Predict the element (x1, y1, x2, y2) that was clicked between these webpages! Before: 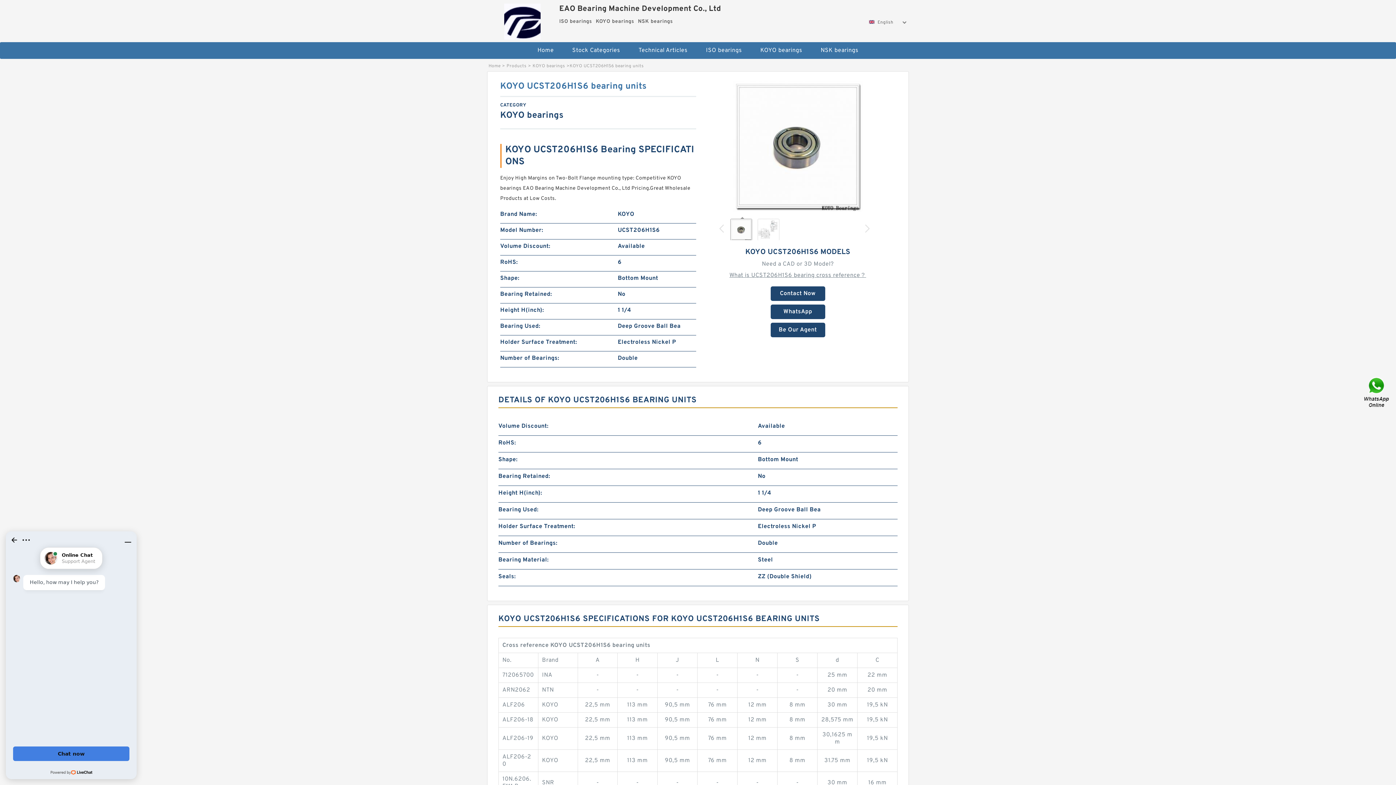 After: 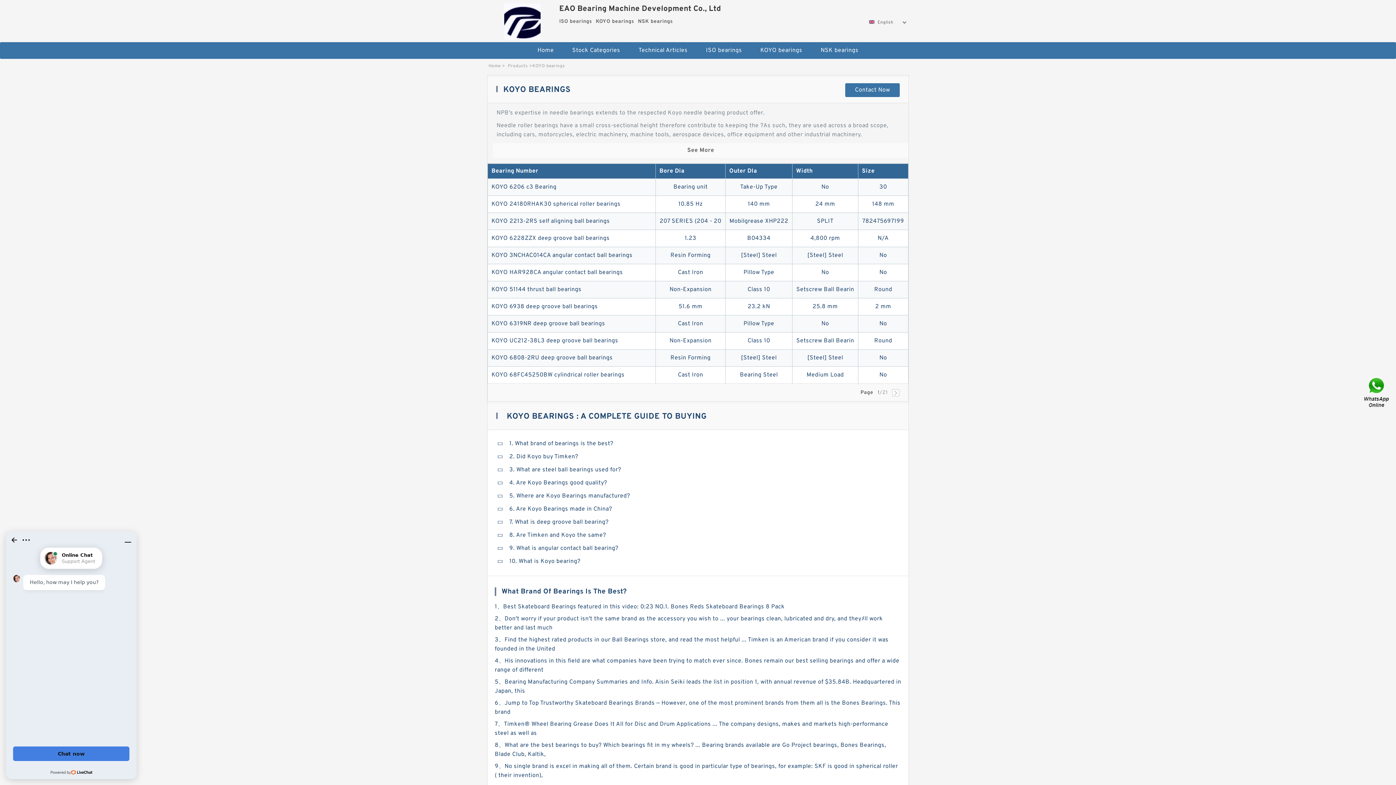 Action: bbox: (752, 42, 810, 58) label: KOYO bearings